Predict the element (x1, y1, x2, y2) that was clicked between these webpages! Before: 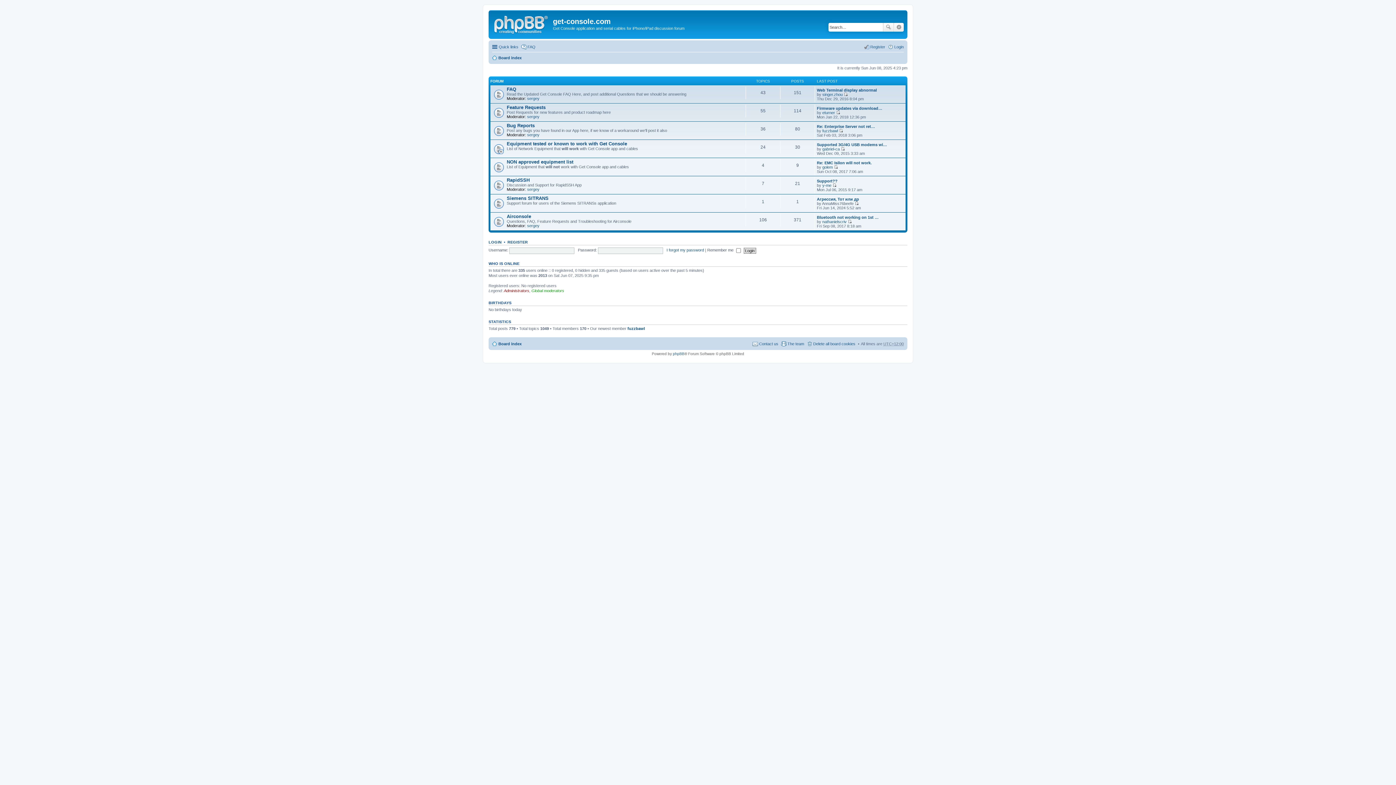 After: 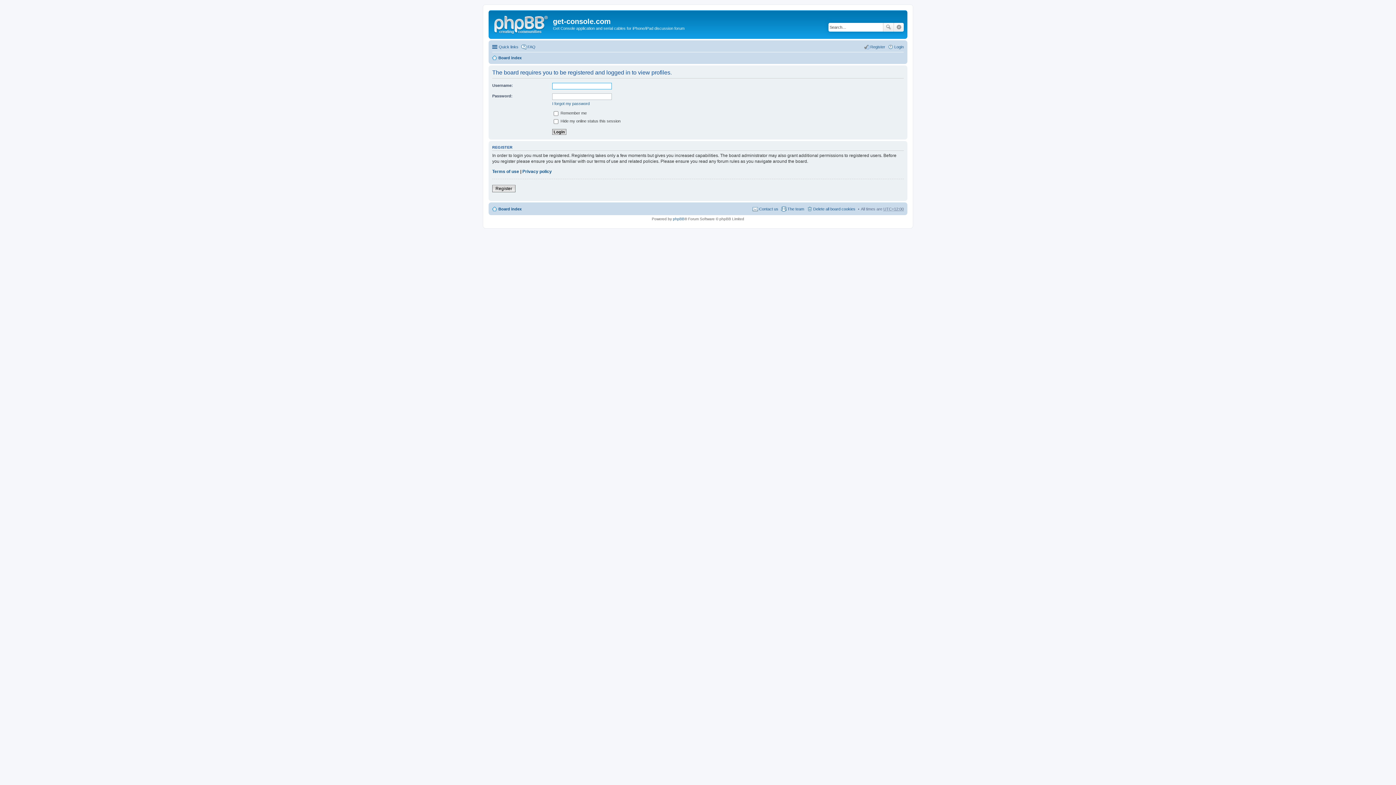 Action: label: nathanielscriv bbox: (822, 219, 846, 224)